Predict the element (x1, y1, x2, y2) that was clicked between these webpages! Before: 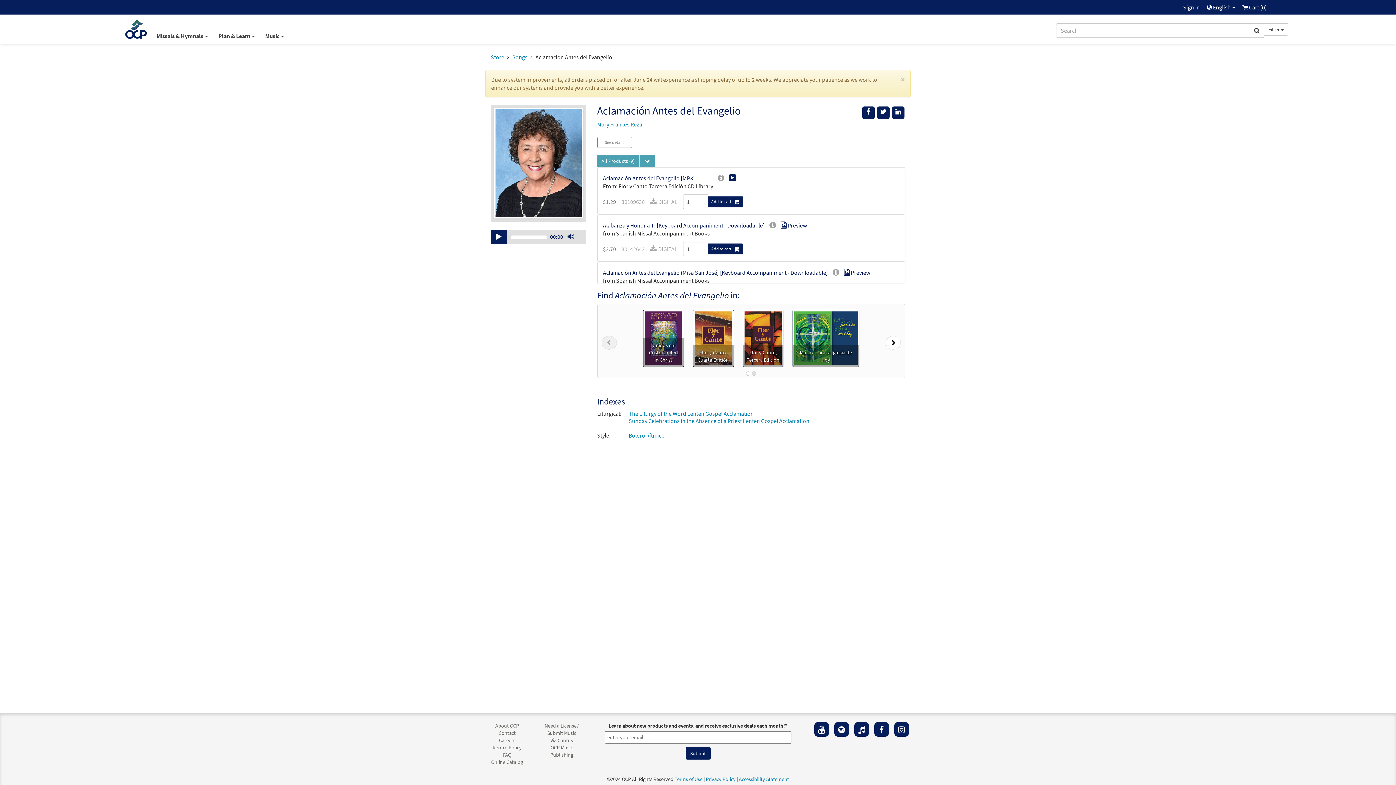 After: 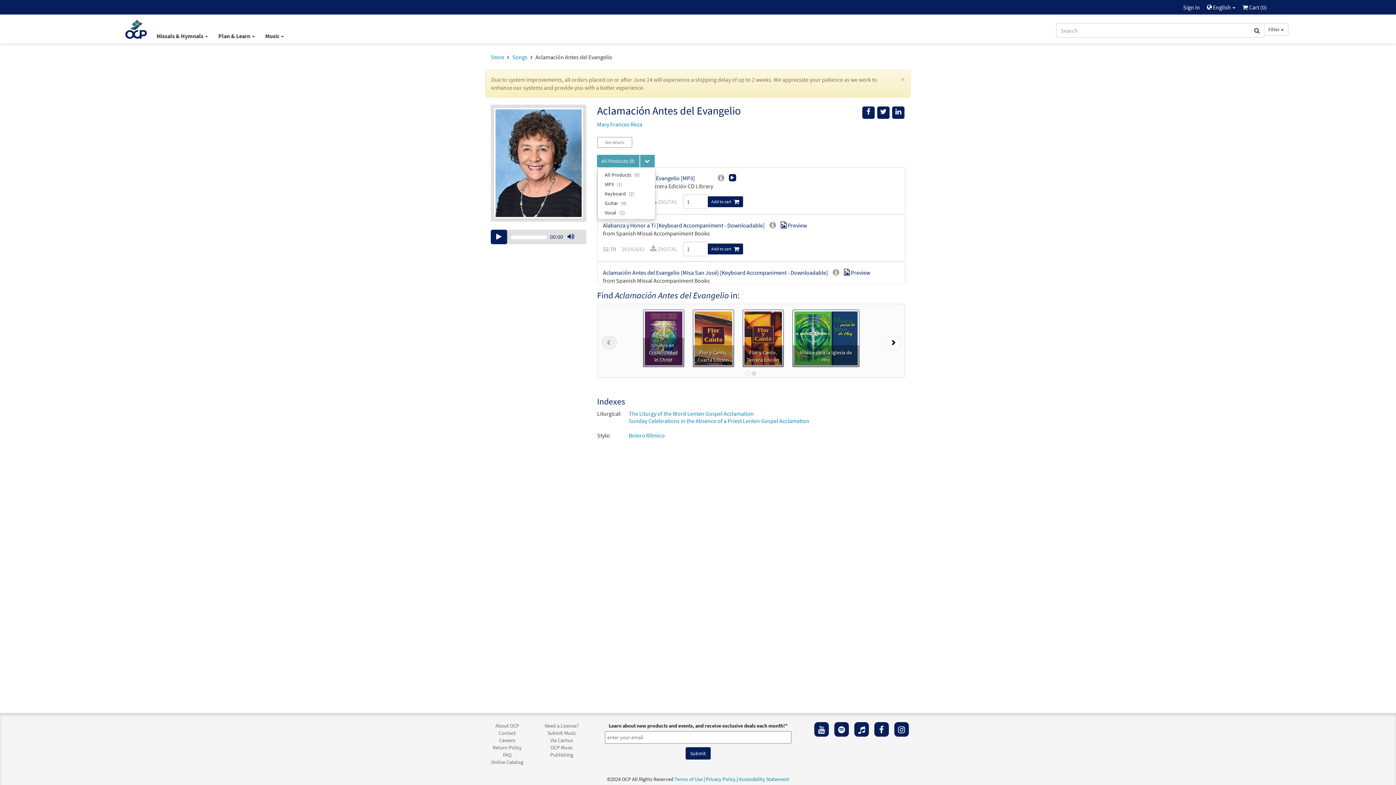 Action: bbox: (640, 154, 654, 167)